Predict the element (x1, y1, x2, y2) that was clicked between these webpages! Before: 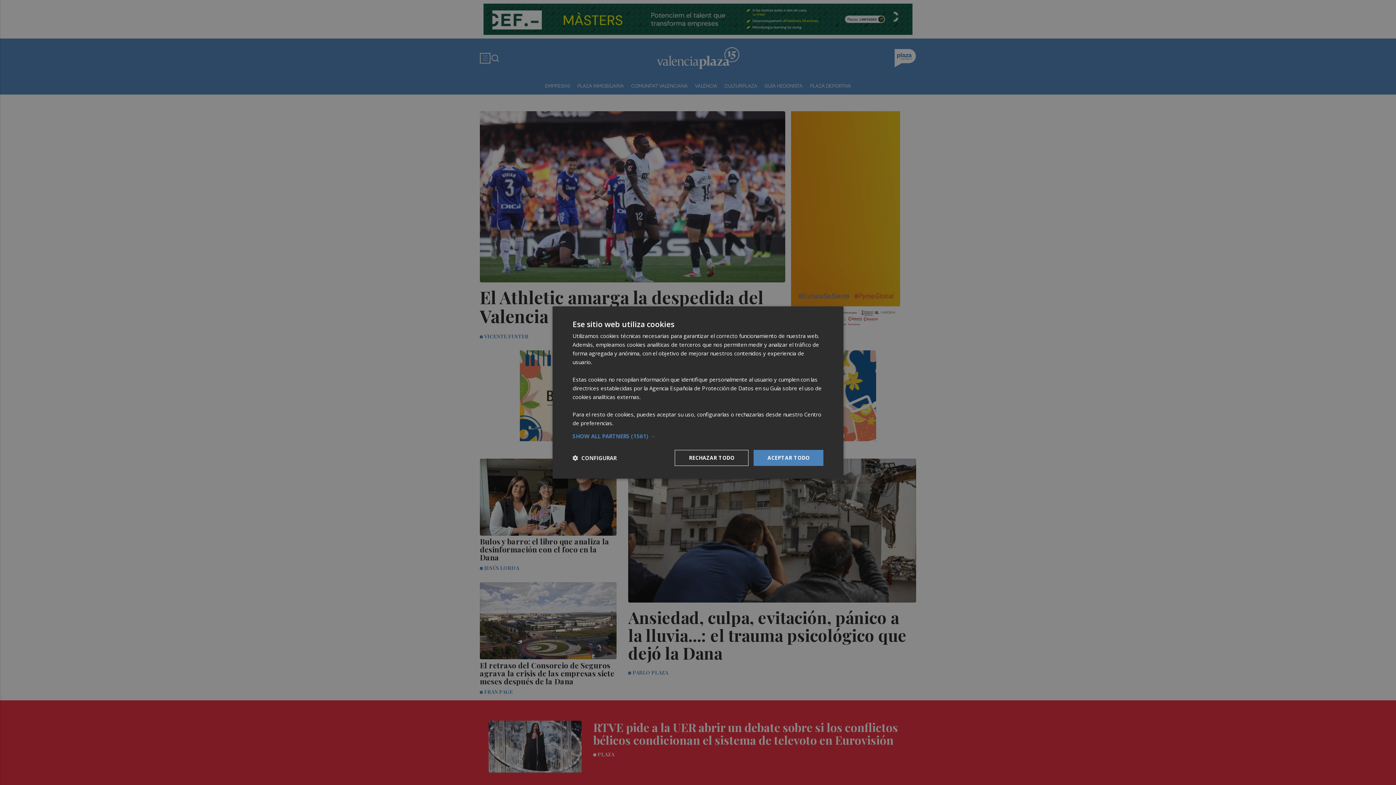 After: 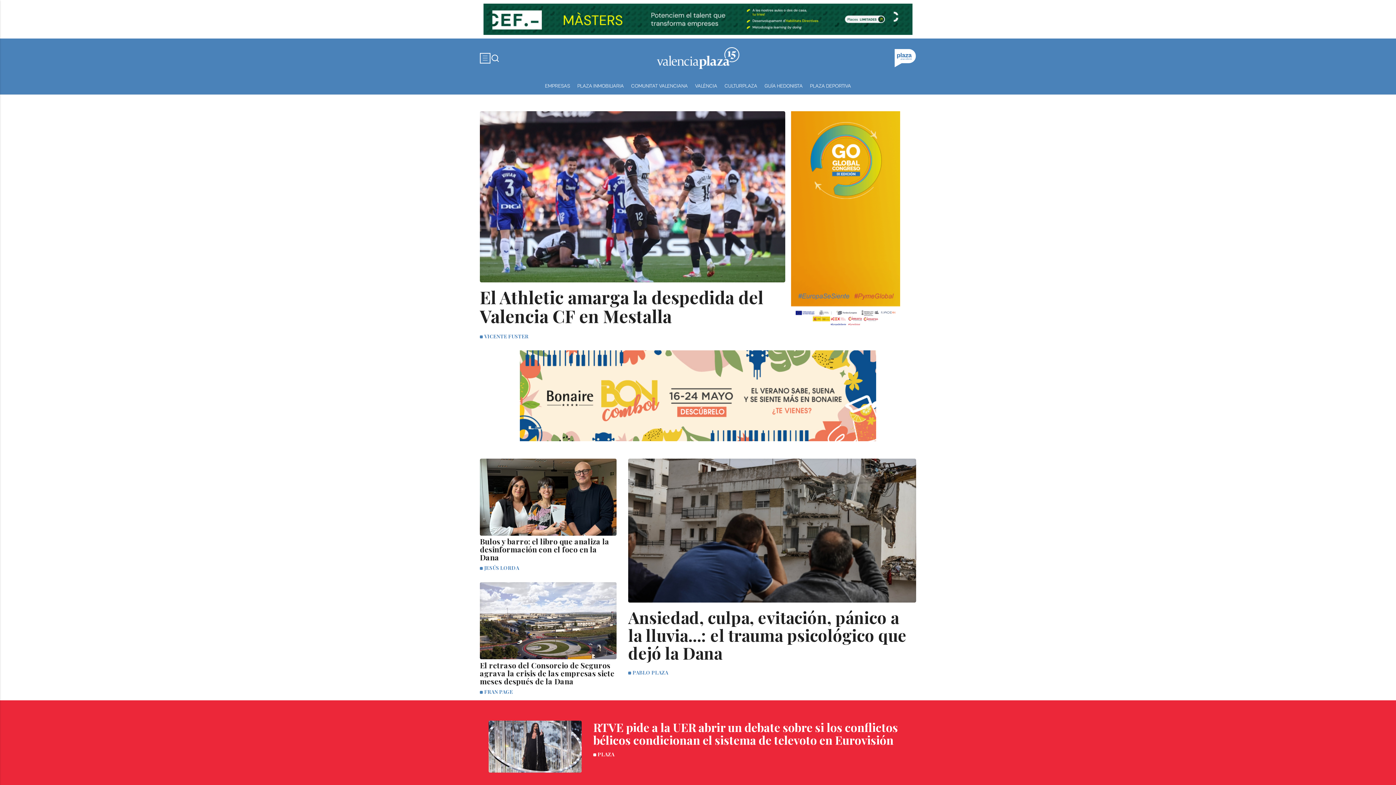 Action: bbox: (753, 450, 823, 466) label: ACEPTAR TODO